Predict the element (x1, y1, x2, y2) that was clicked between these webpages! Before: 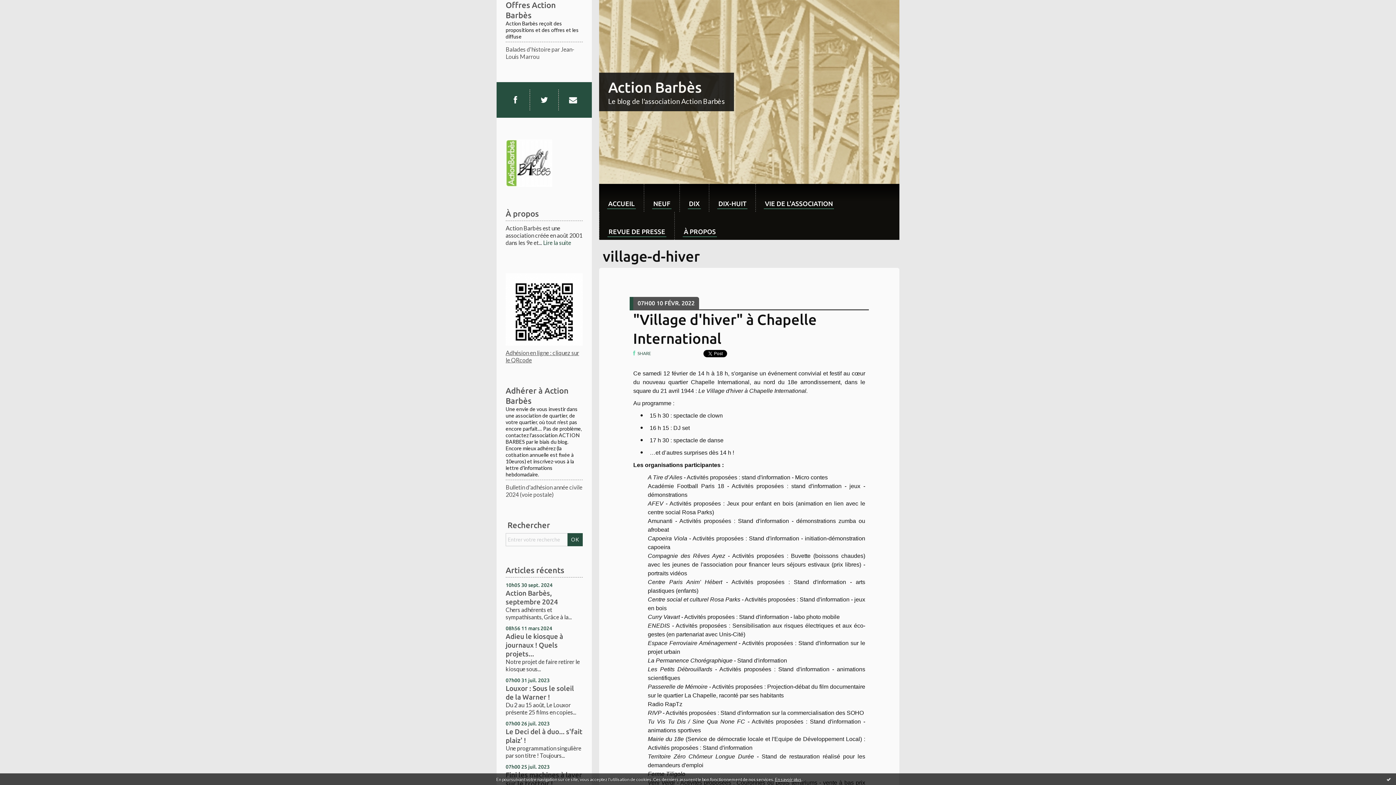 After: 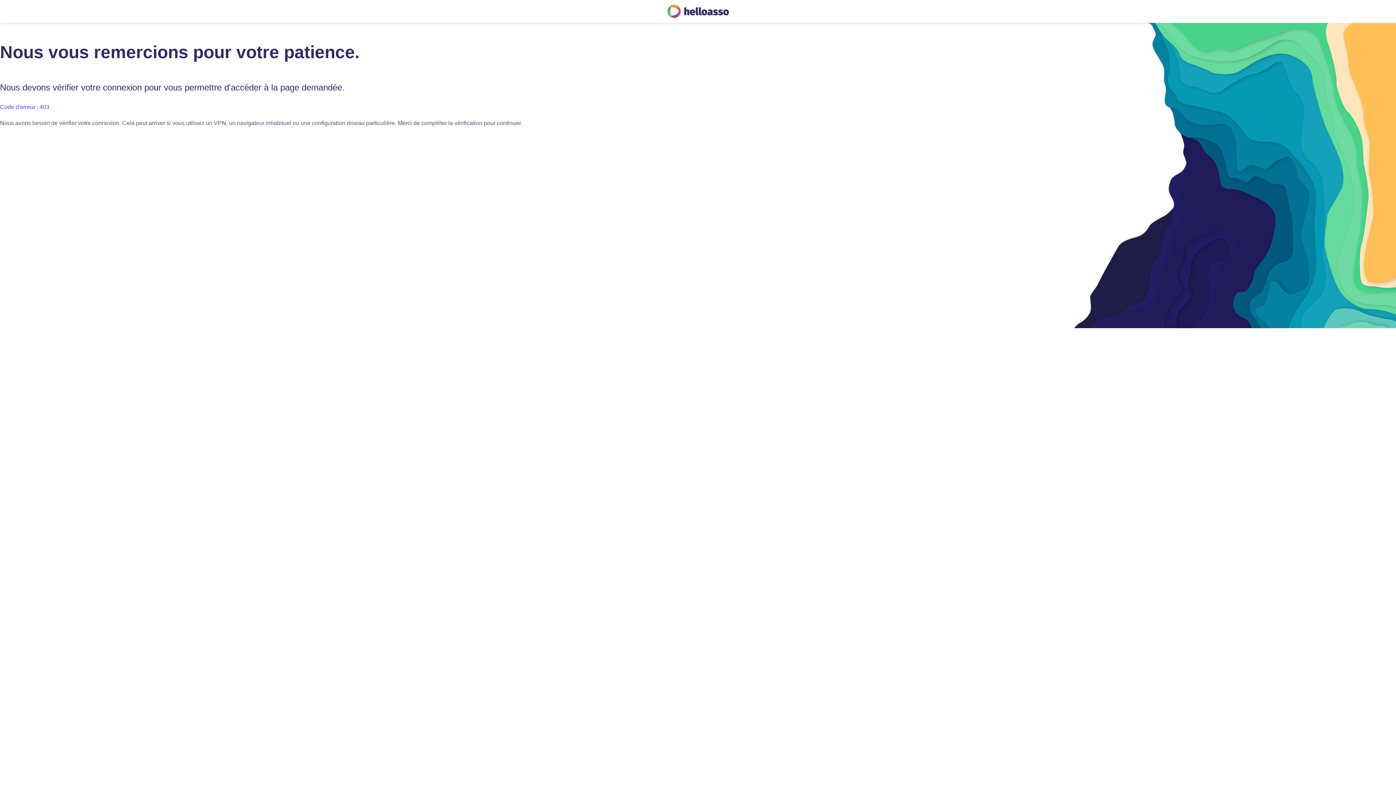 Action: bbox: (505, 273, 582, 363) label: Adhésion en ligne : cliquez sur le QRcode